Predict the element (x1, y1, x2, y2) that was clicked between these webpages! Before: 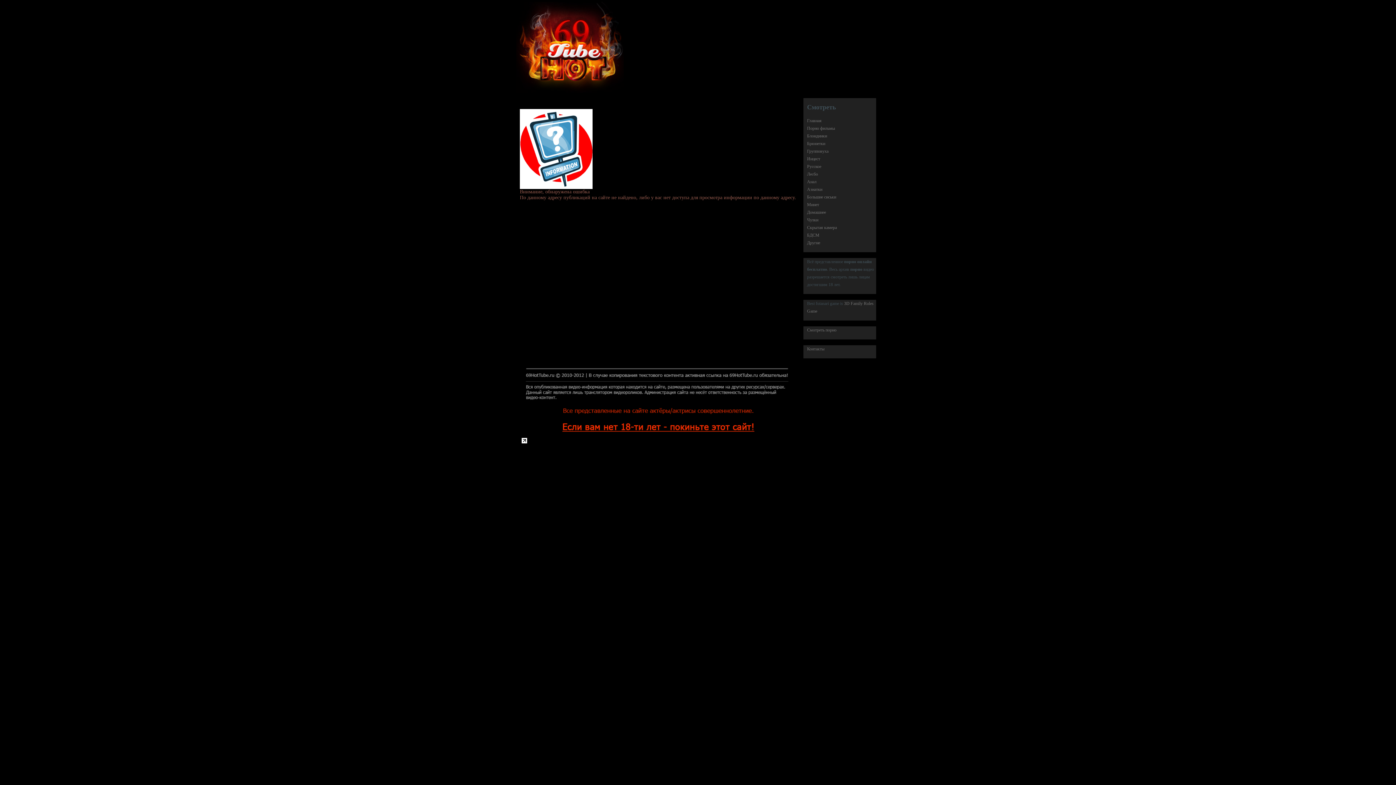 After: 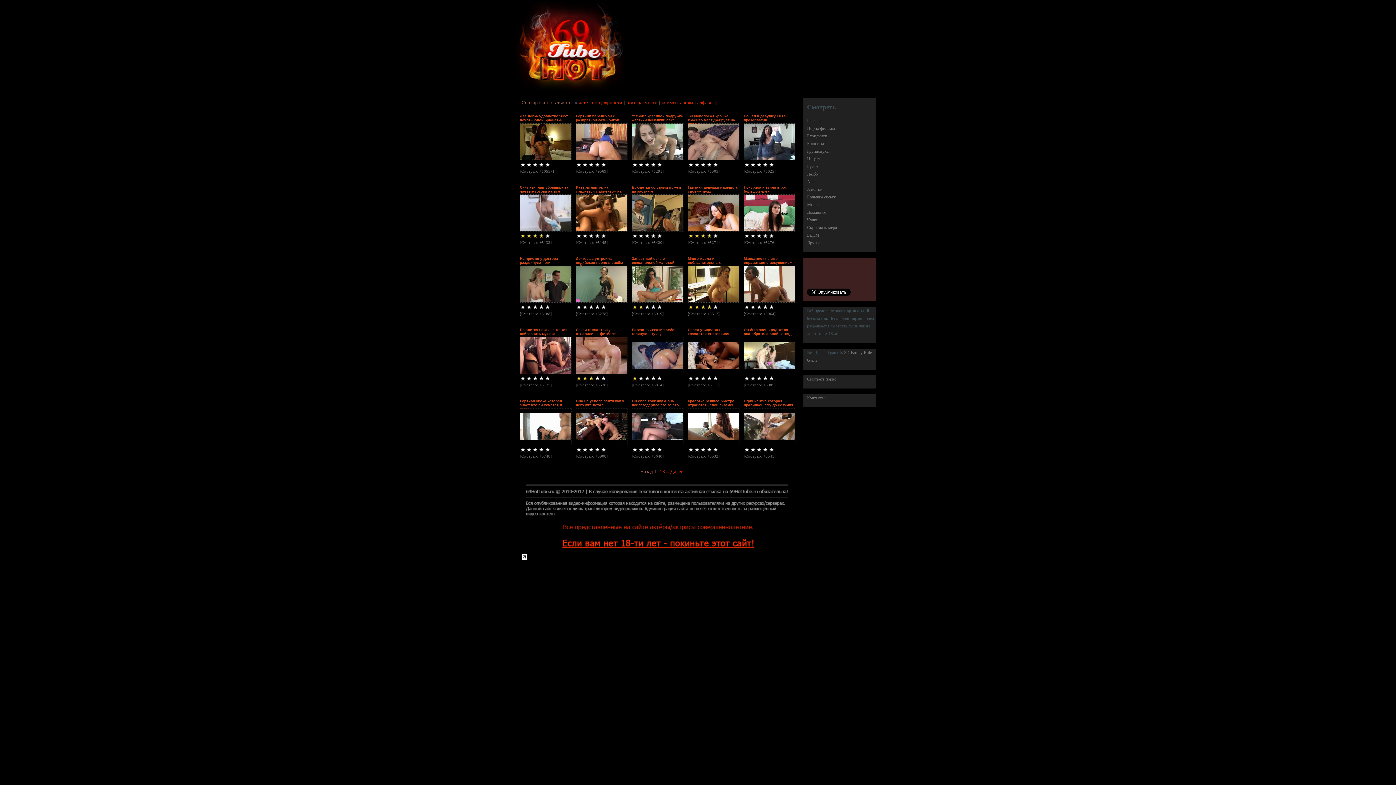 Action: label: Брюнетки bbox: (807, 141, 825, 146)